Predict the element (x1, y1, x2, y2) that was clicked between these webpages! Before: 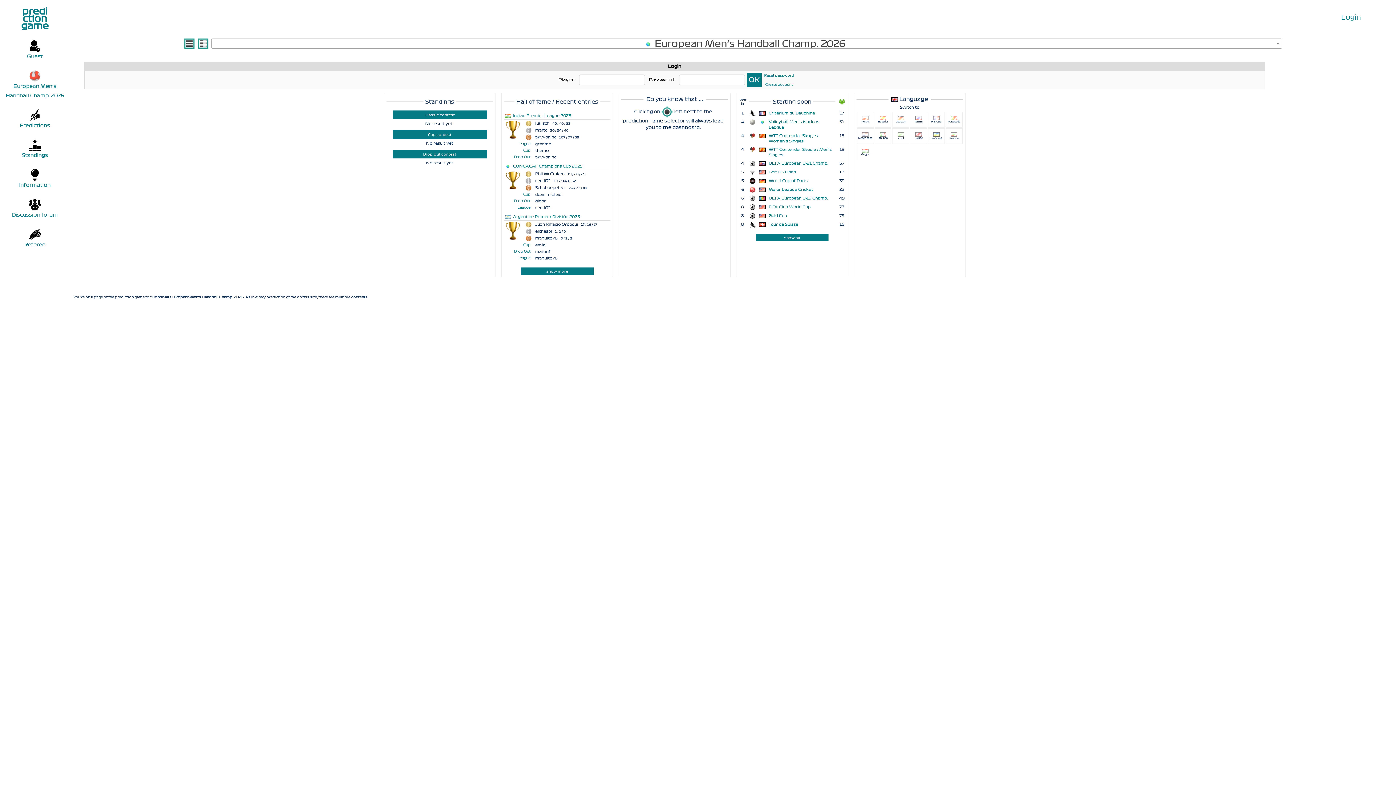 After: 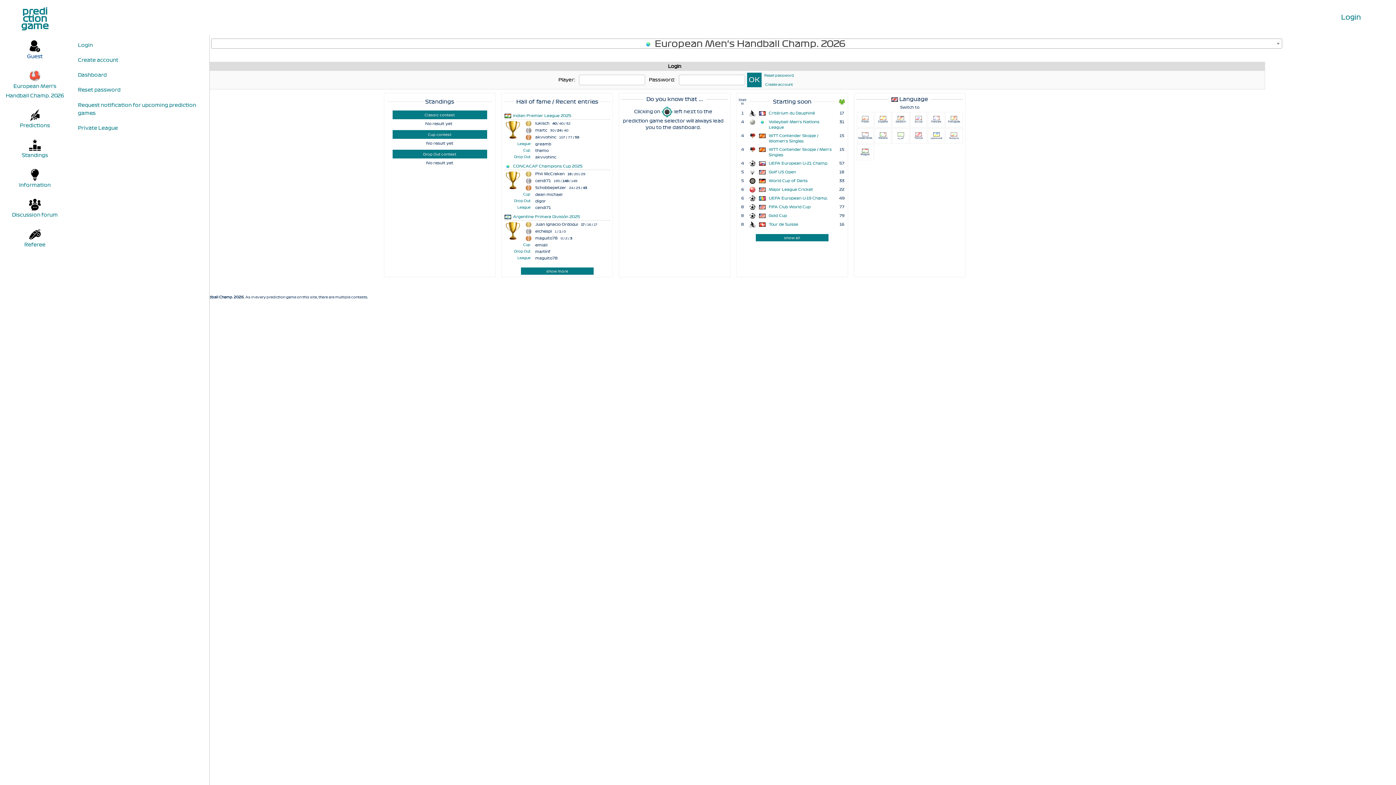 Action: bbox: (0, 33, 69, 63) label: Guest